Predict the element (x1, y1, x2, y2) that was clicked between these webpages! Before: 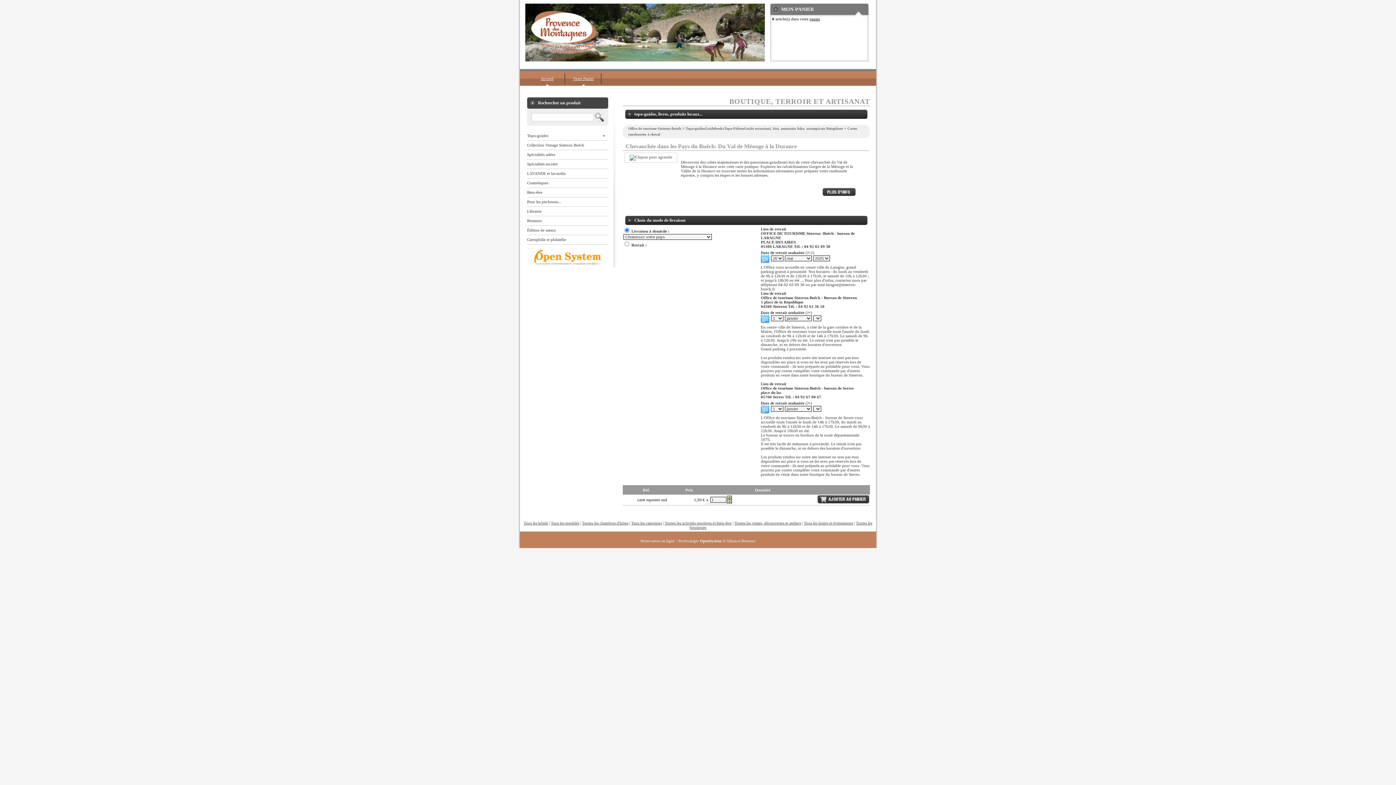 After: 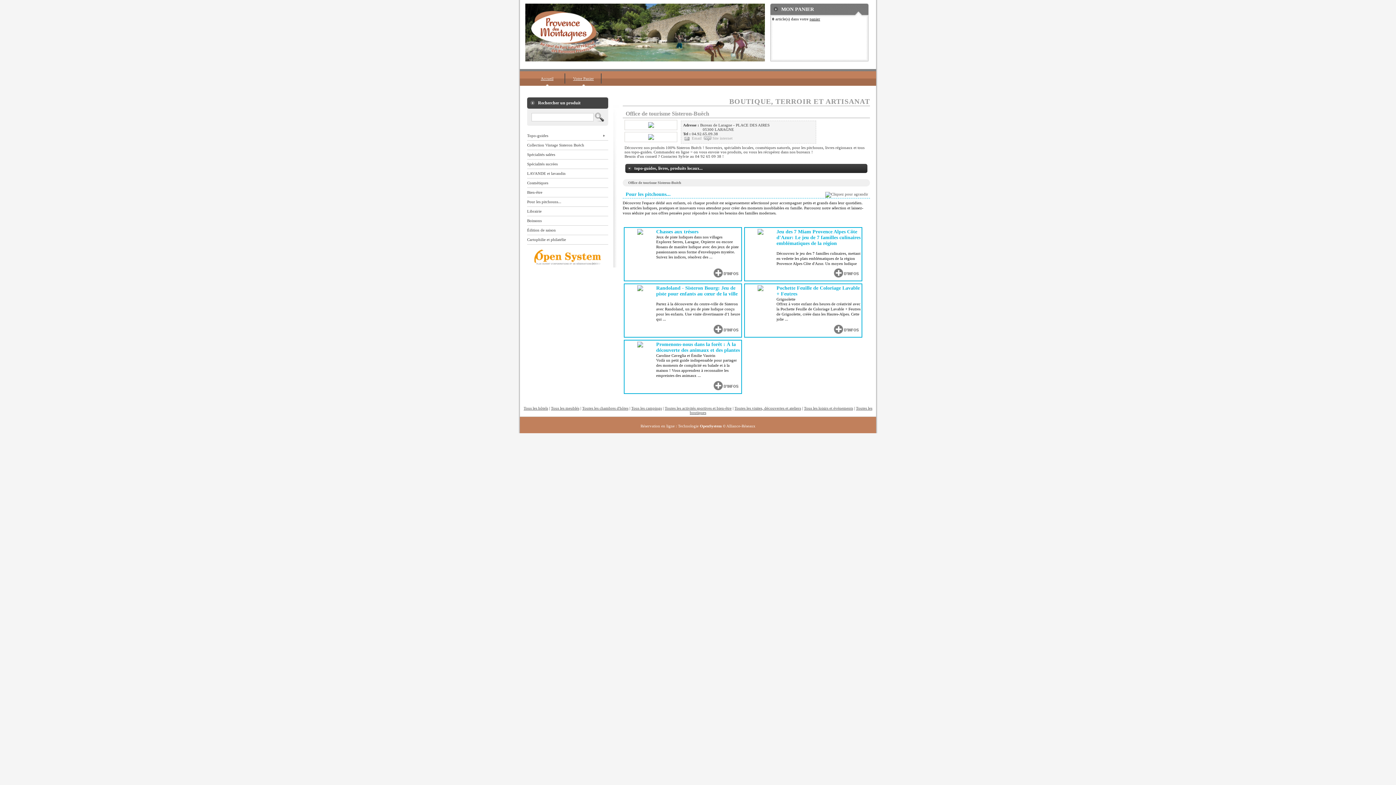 Action: bbox: (527, 197, 608, 206) label: Pour les pitchouns...